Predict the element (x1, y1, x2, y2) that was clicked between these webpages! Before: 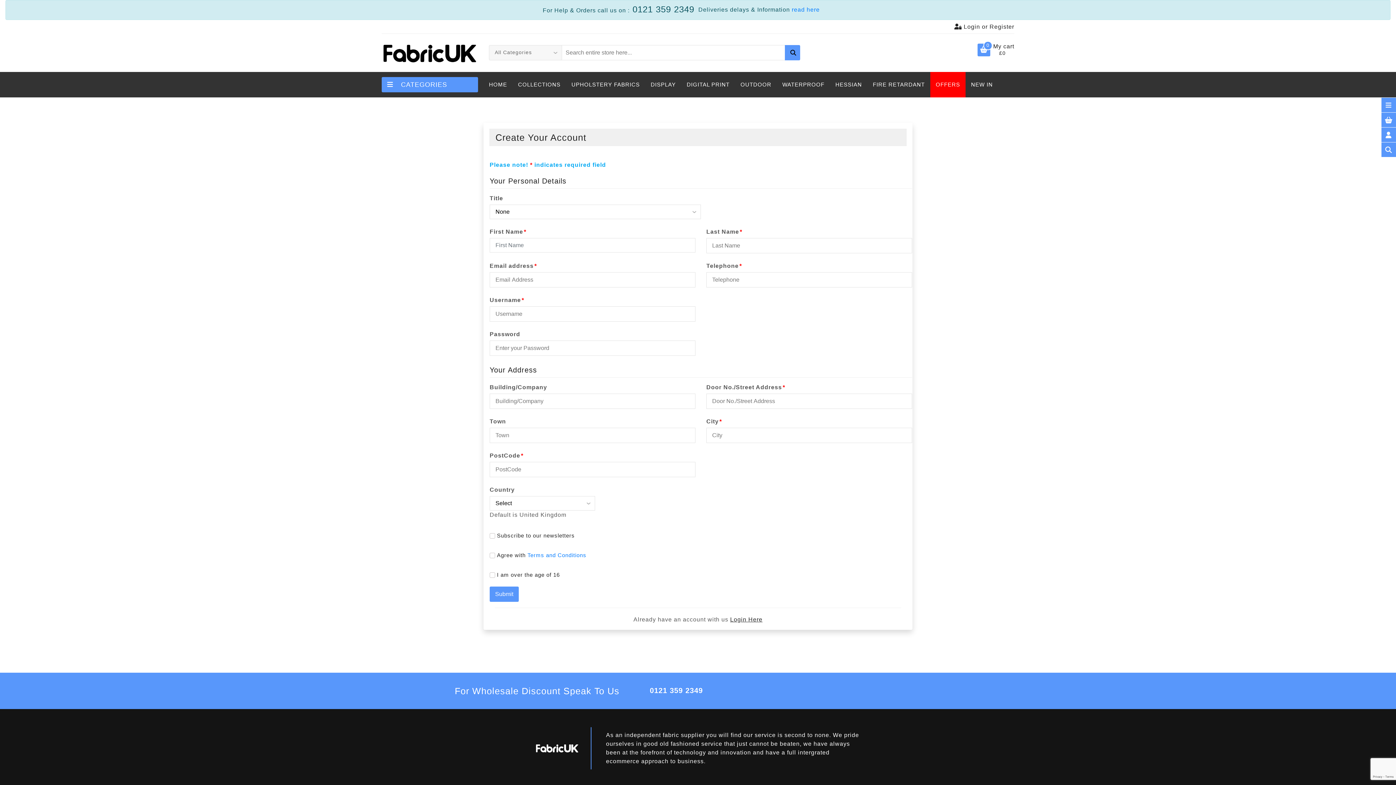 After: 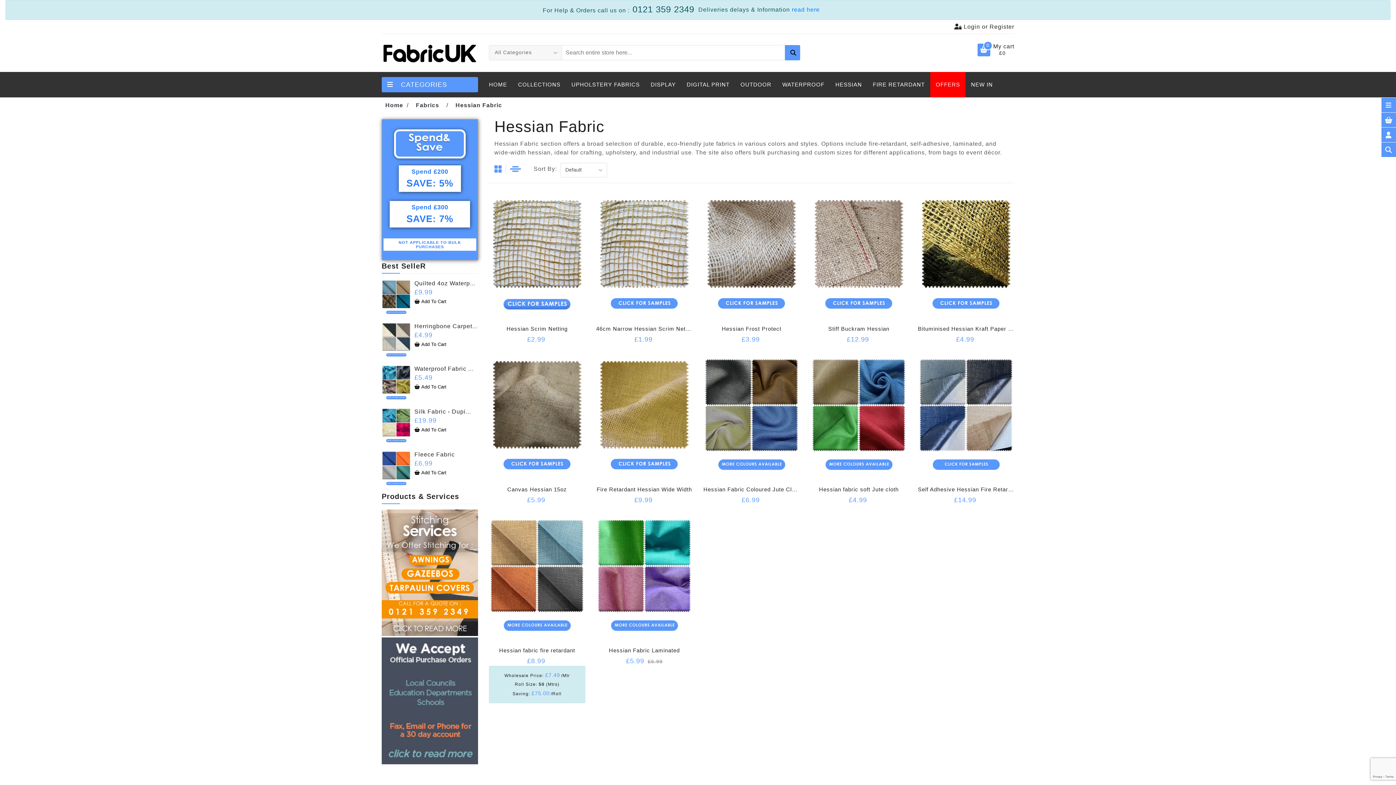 Action: bbox: (830, 71, 867, 97) label: HESSIAN